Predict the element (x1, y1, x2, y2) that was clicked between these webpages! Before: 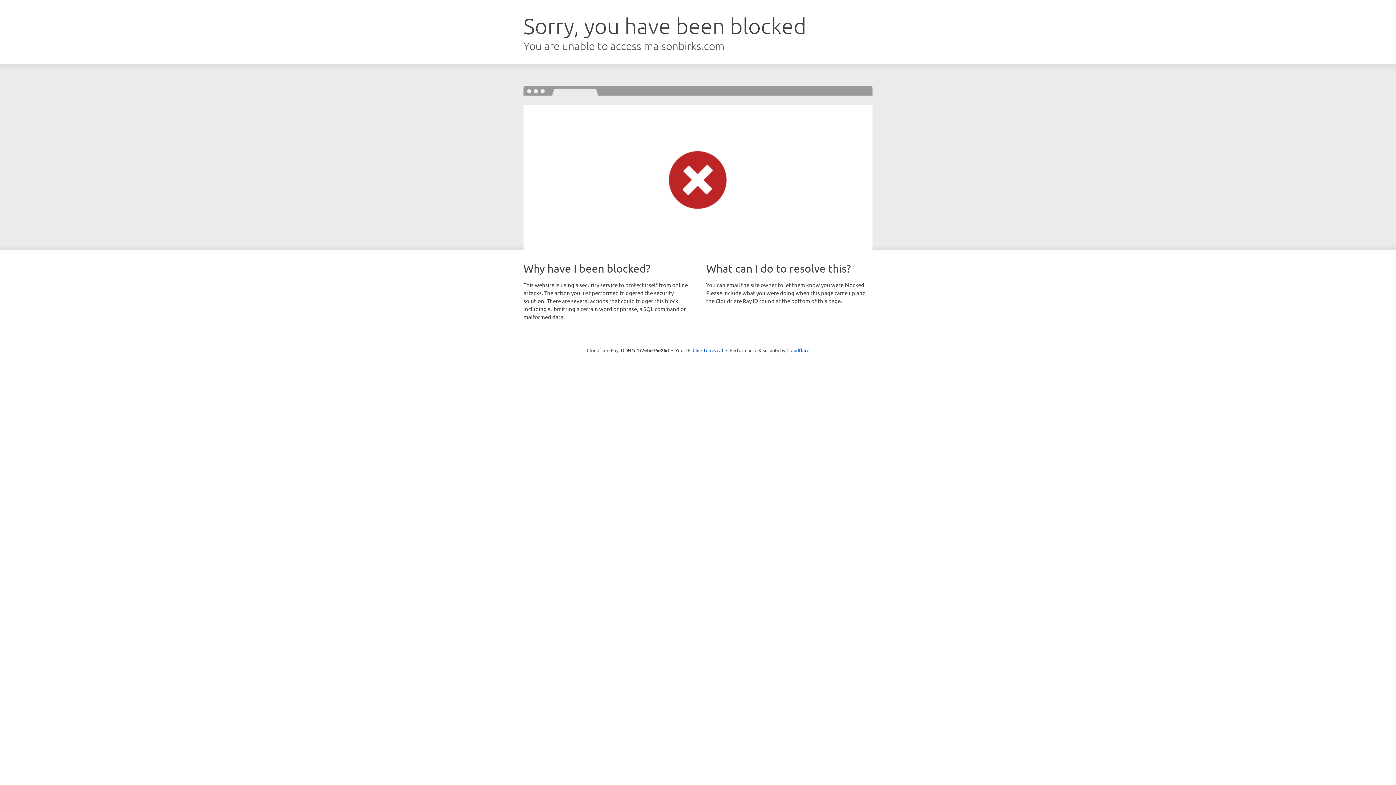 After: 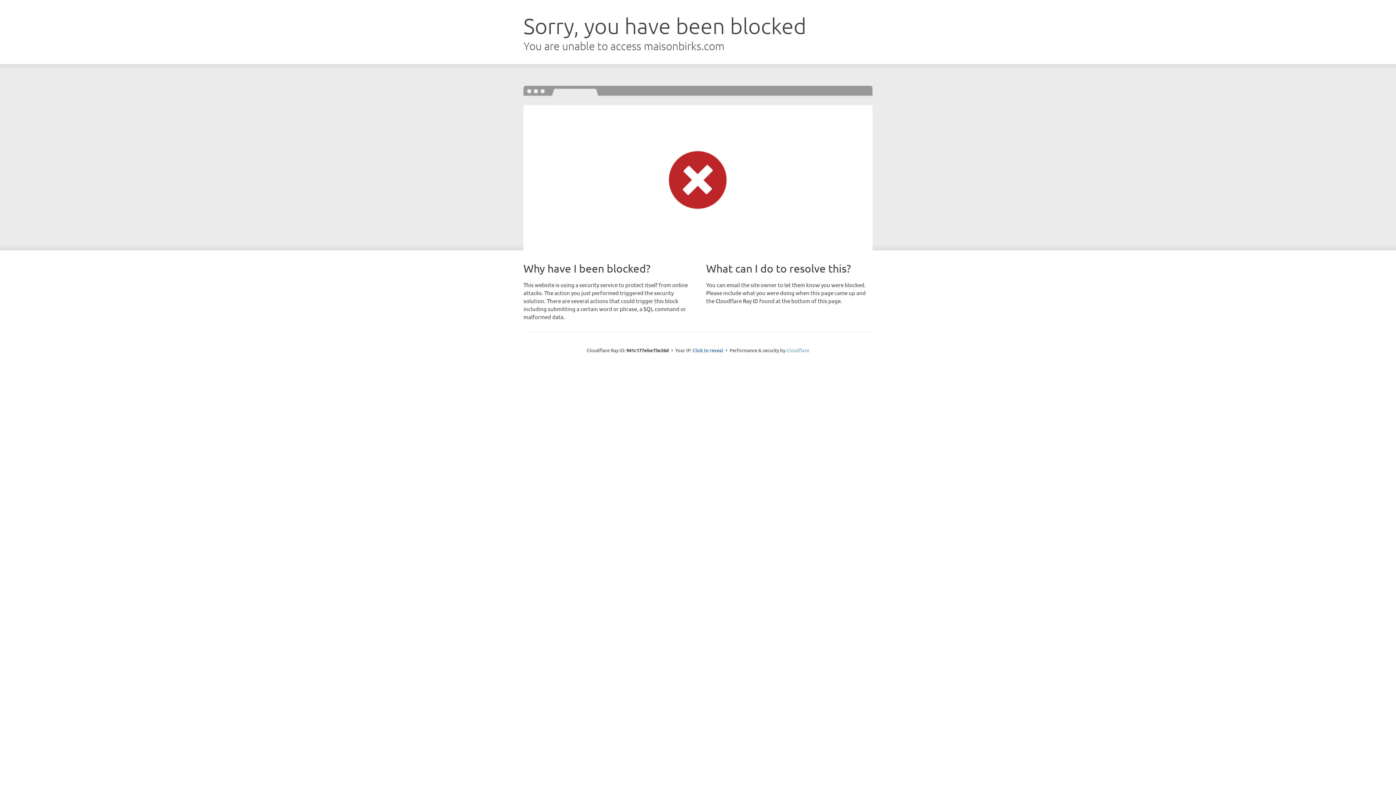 Action: bbox: (786, 347, 809, 353) label: Cloudflare